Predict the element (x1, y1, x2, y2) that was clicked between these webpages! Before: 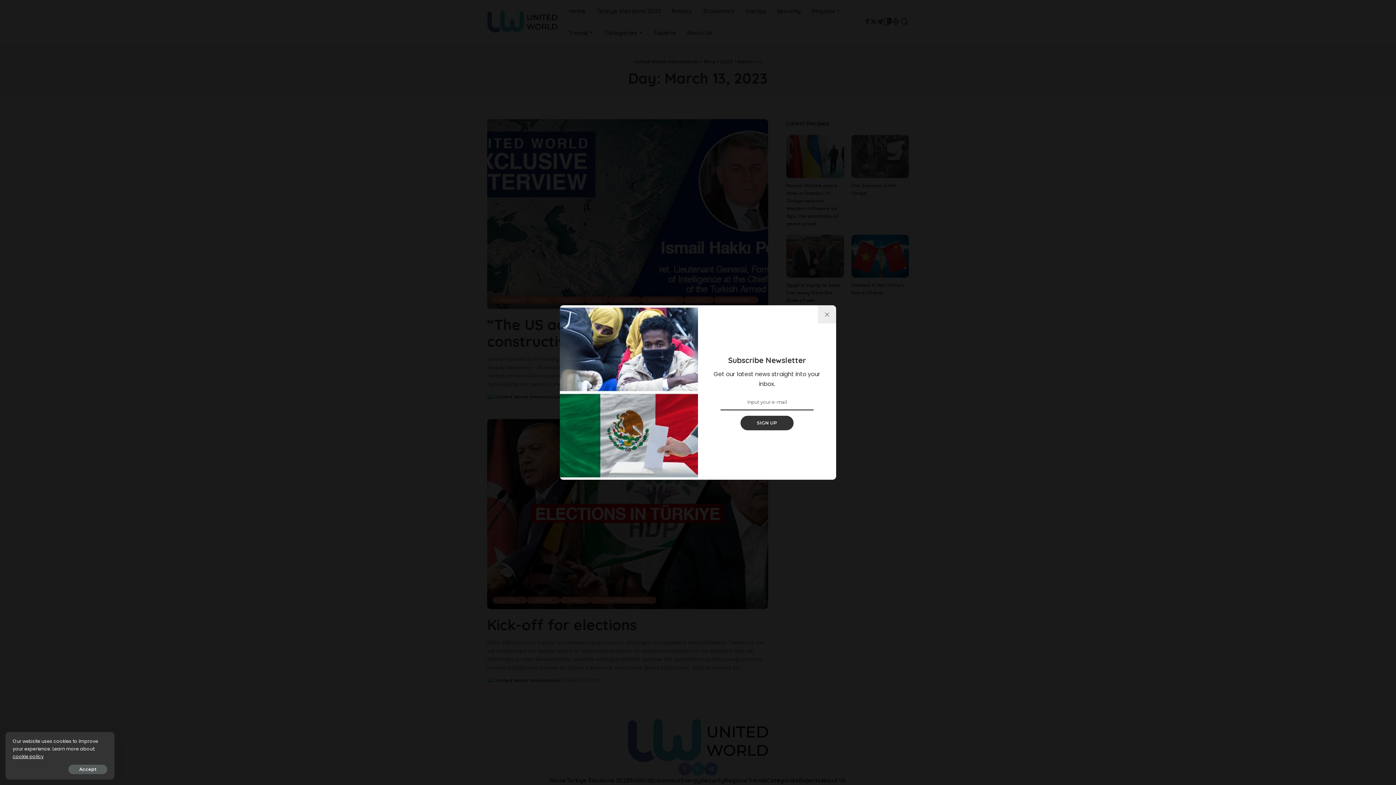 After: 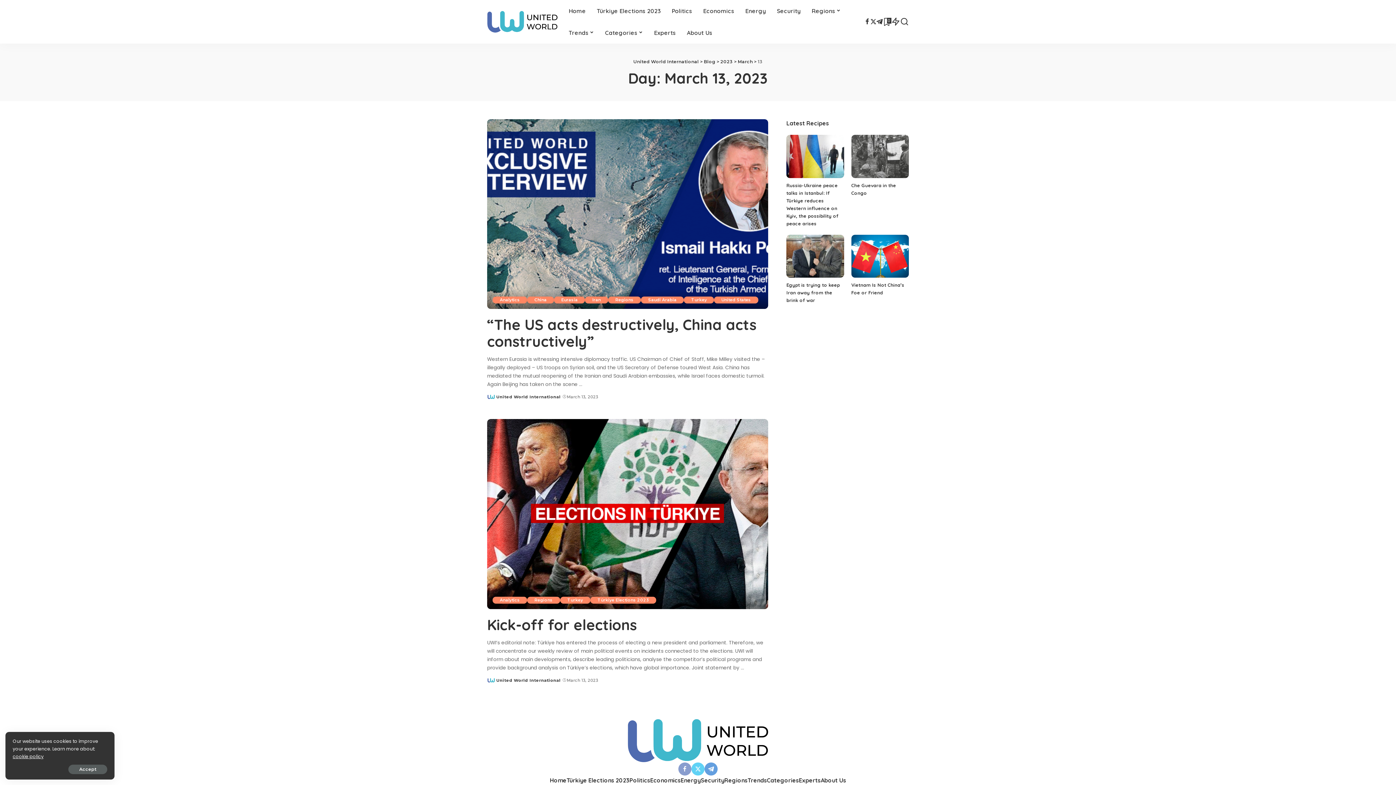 Action: label: %title% bbox: (818, 305, 836, 323)